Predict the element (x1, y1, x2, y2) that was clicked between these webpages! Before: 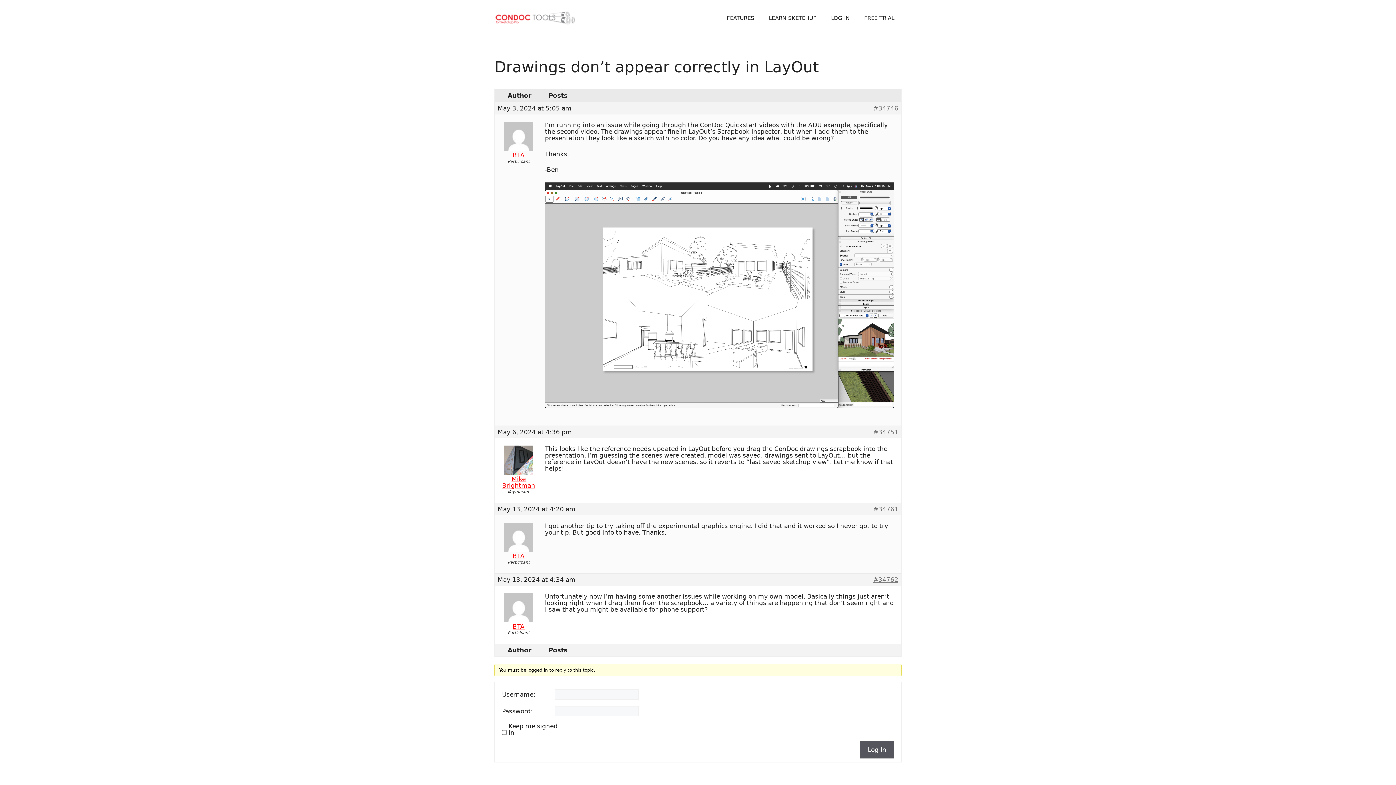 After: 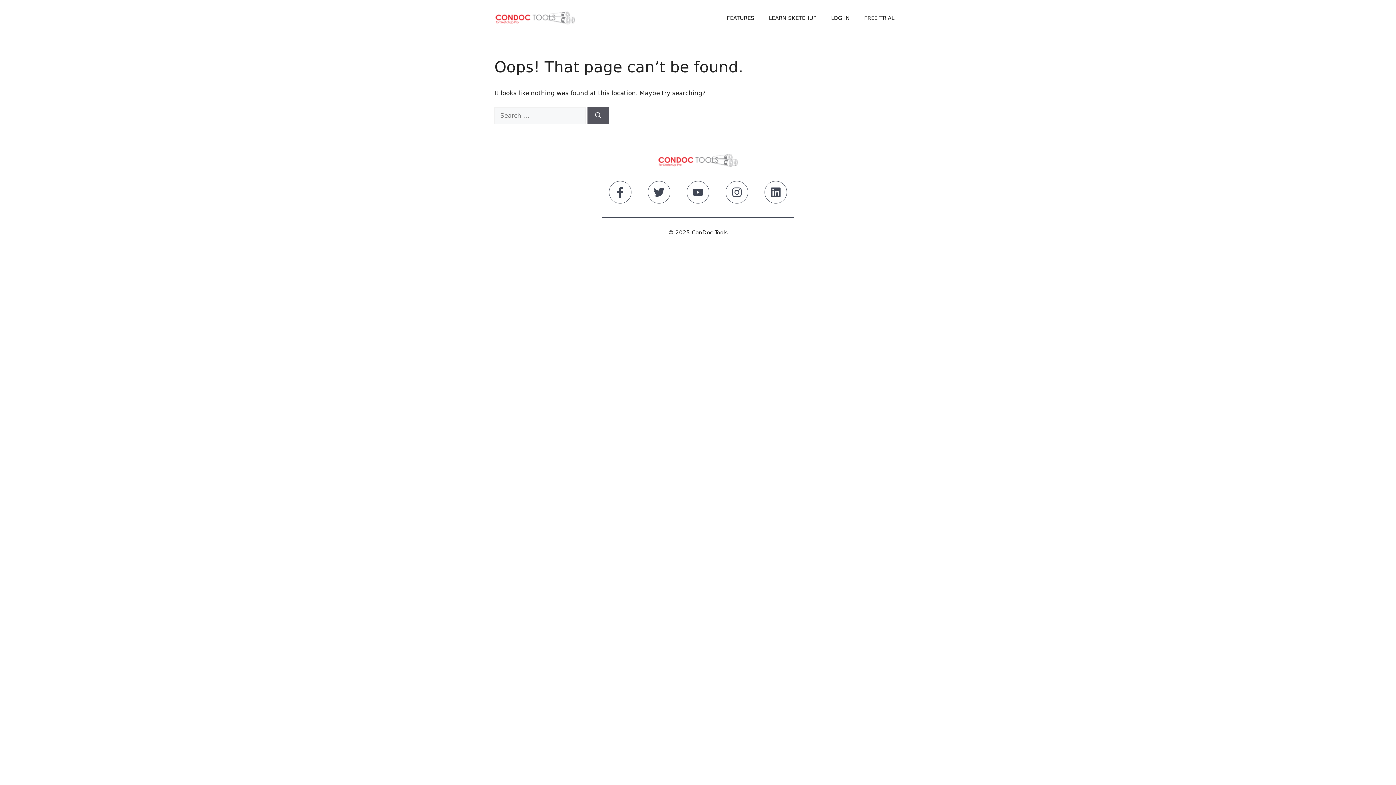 Action: label: BTA bbox: (497, 546, 539, 559)